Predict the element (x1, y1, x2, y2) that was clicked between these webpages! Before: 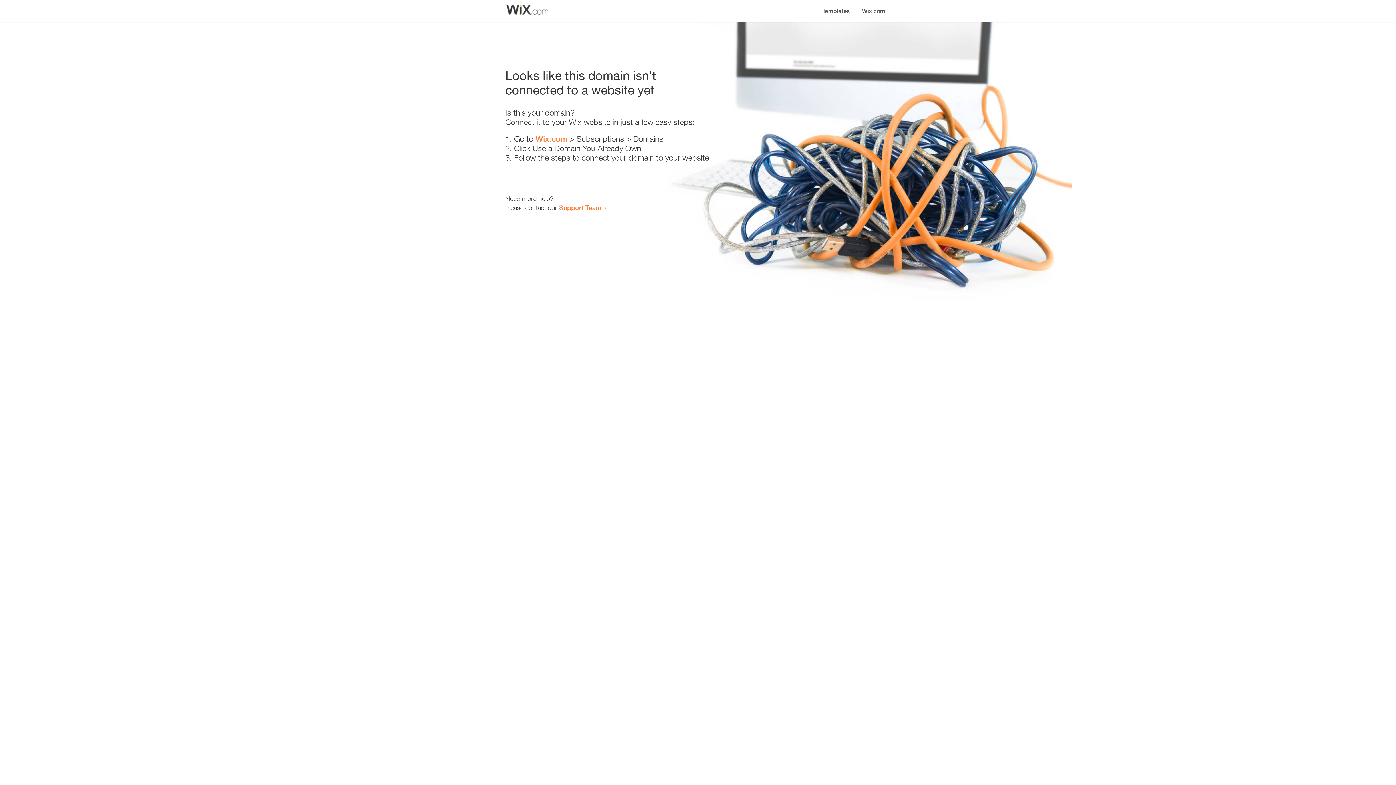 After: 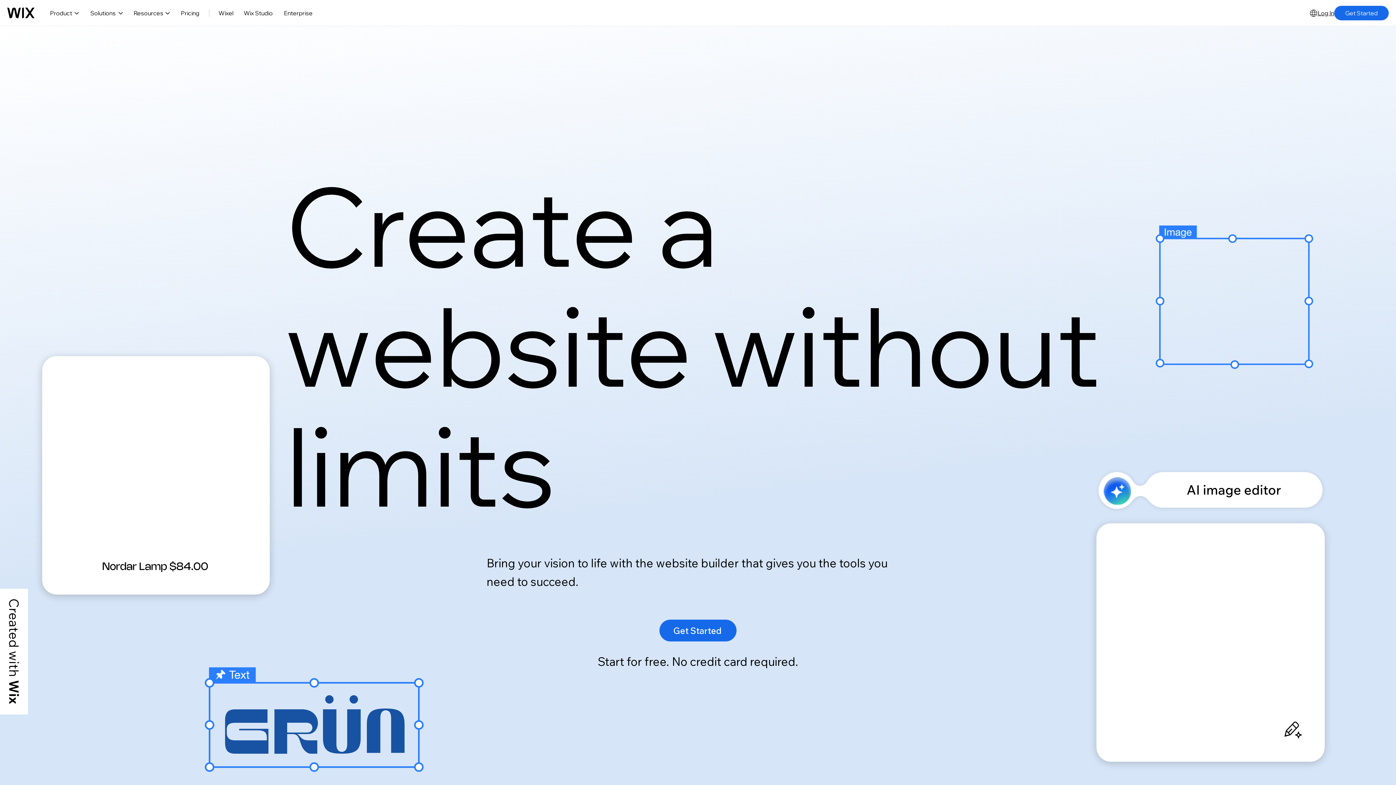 Action: label: Wix.com bbox: (535, 134, 567, 143)